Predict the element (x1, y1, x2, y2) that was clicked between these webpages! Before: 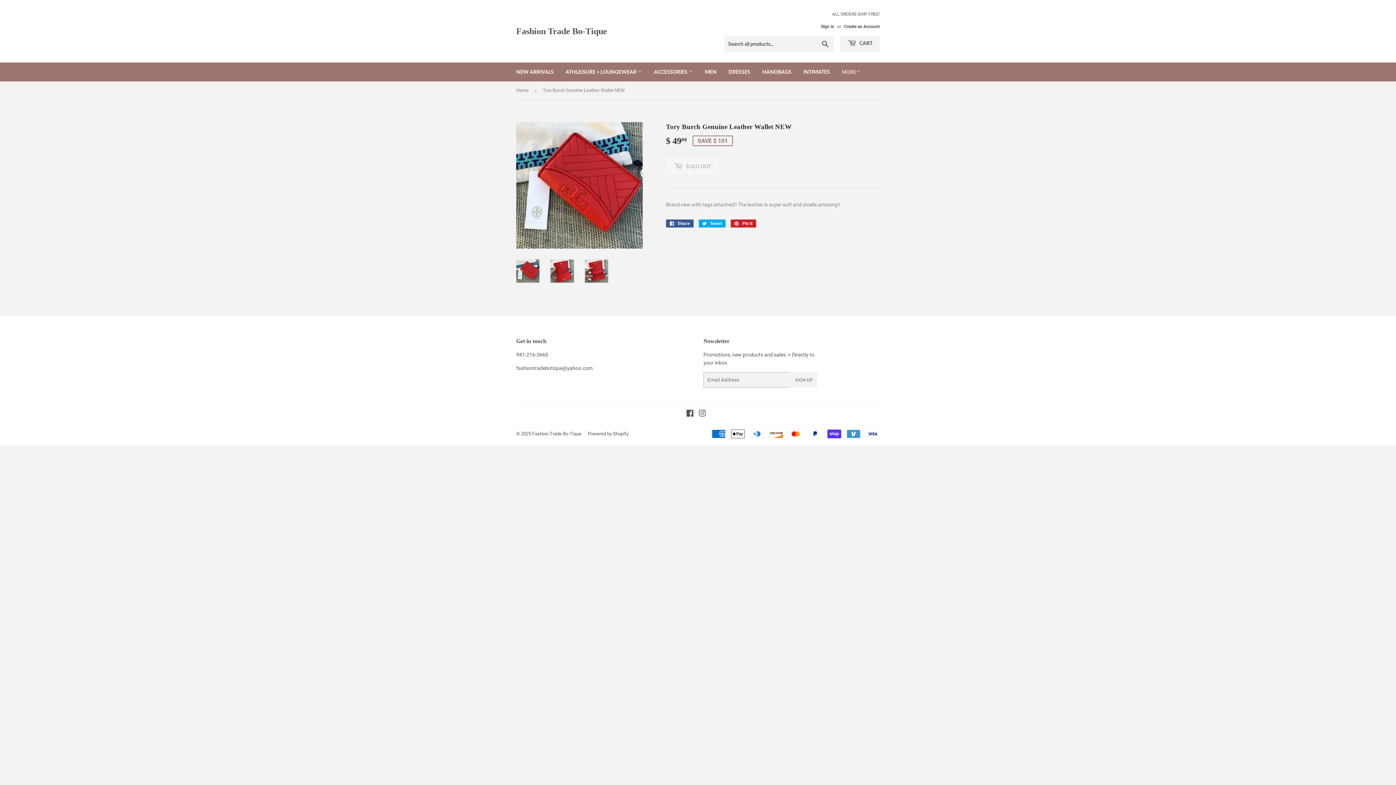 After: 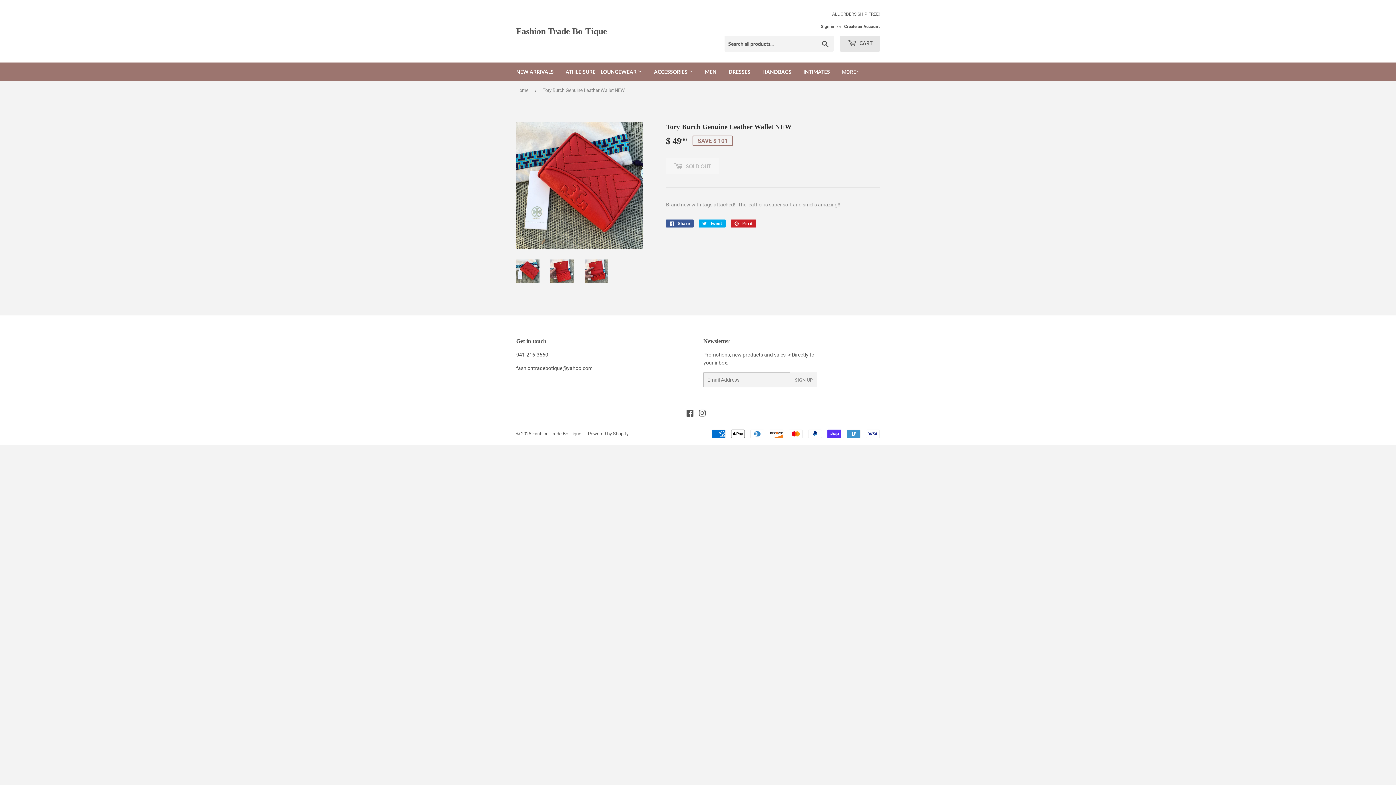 Action: bbox: (840, 35, 880, 51) label:  CART